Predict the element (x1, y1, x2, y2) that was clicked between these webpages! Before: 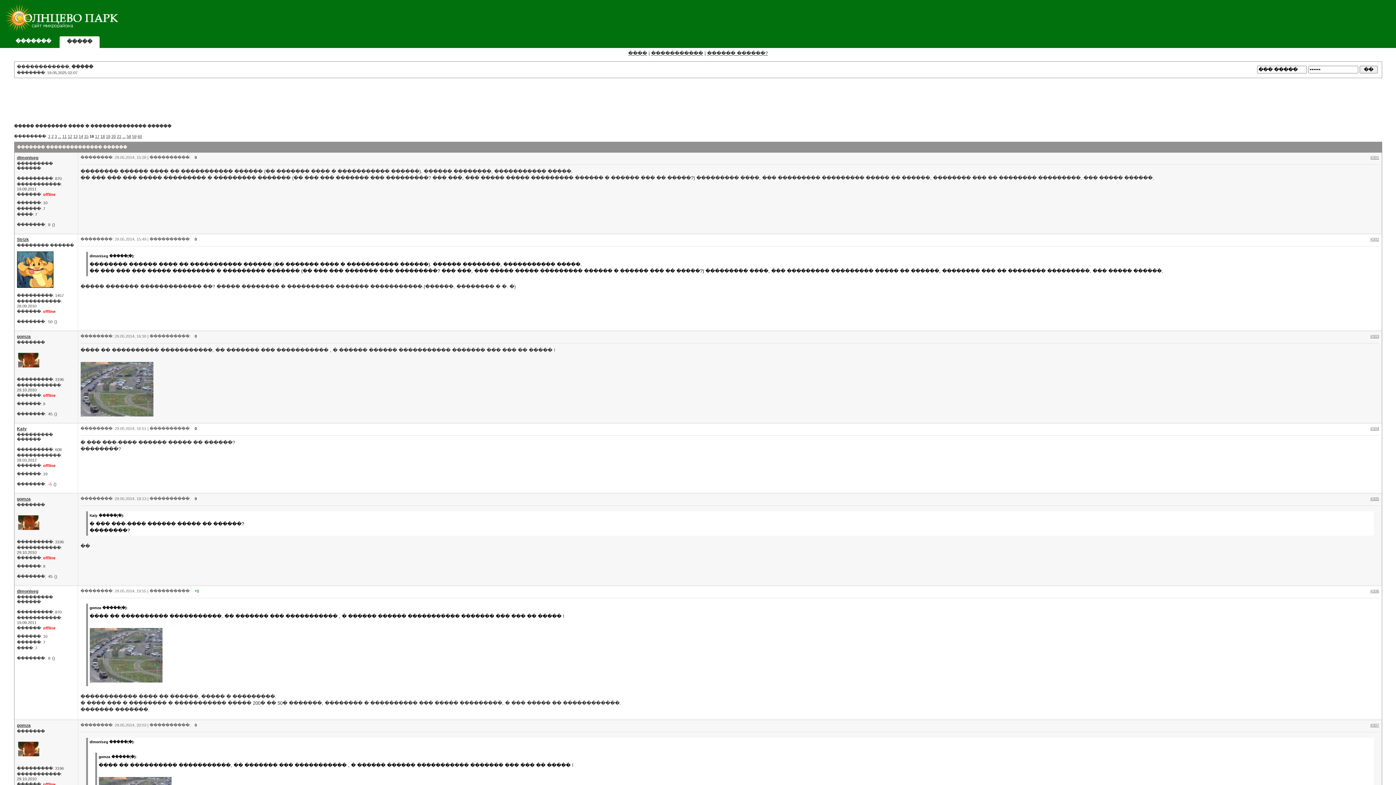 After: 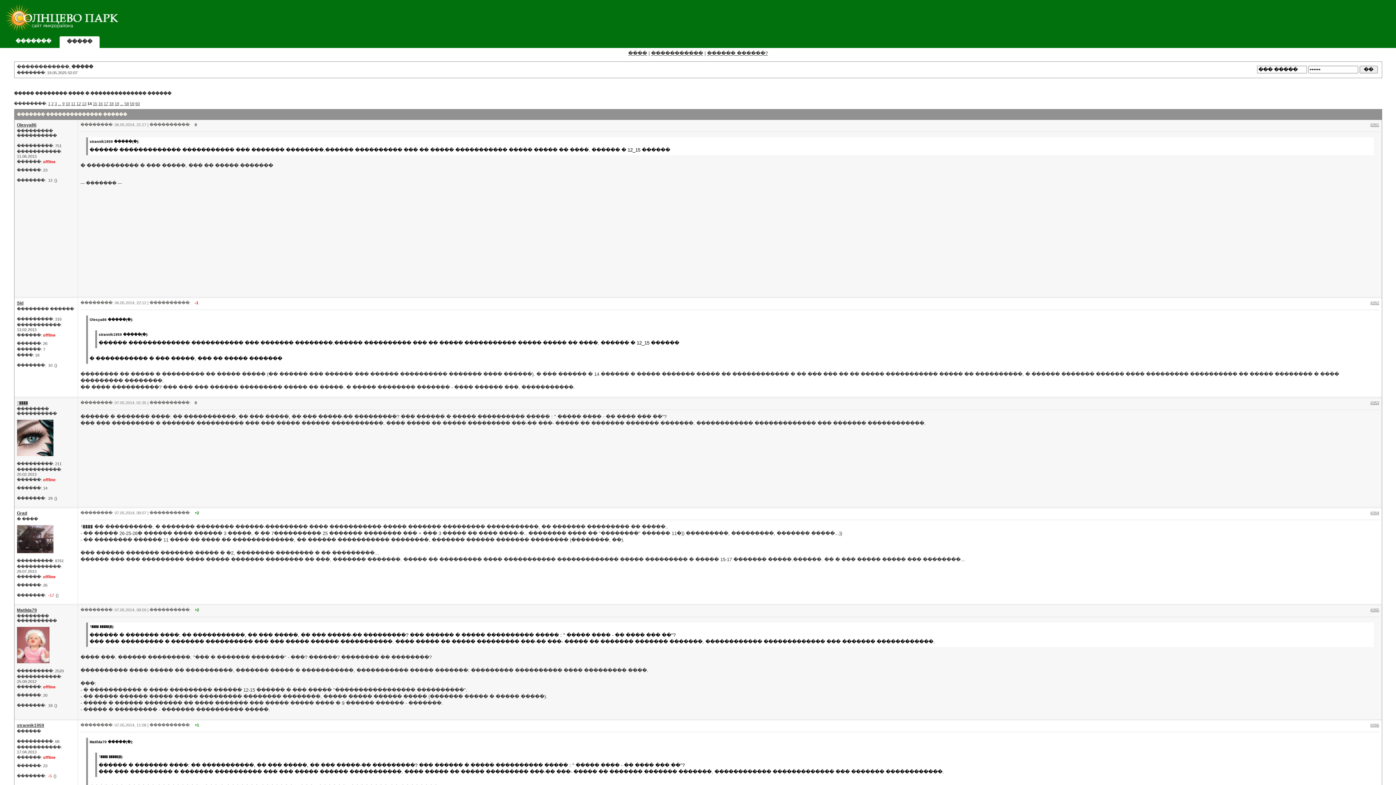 Action: bbox: (78, 134, 83, 138) label: 14